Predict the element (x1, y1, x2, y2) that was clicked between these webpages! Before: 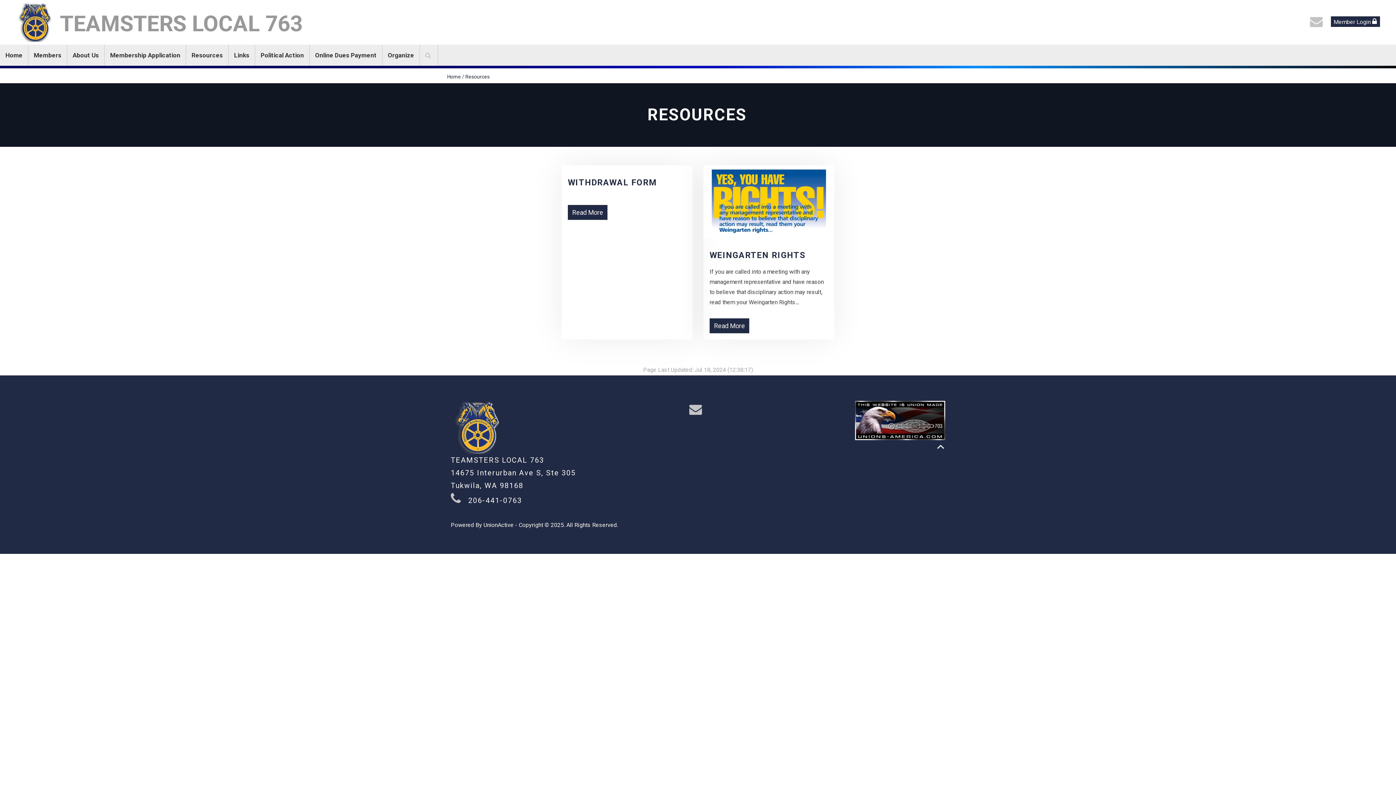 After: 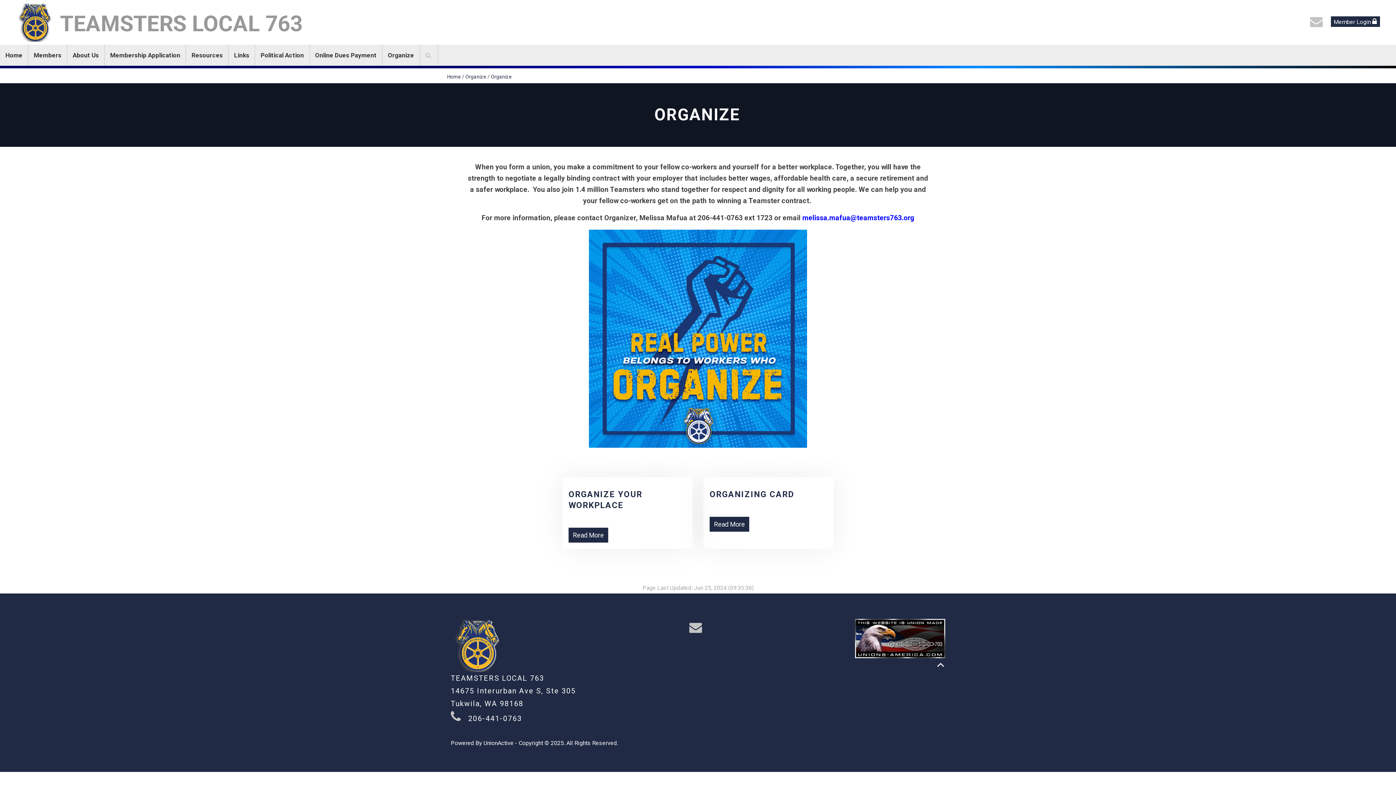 Action: label: Organize bbox: (382, 44, 420, 65)